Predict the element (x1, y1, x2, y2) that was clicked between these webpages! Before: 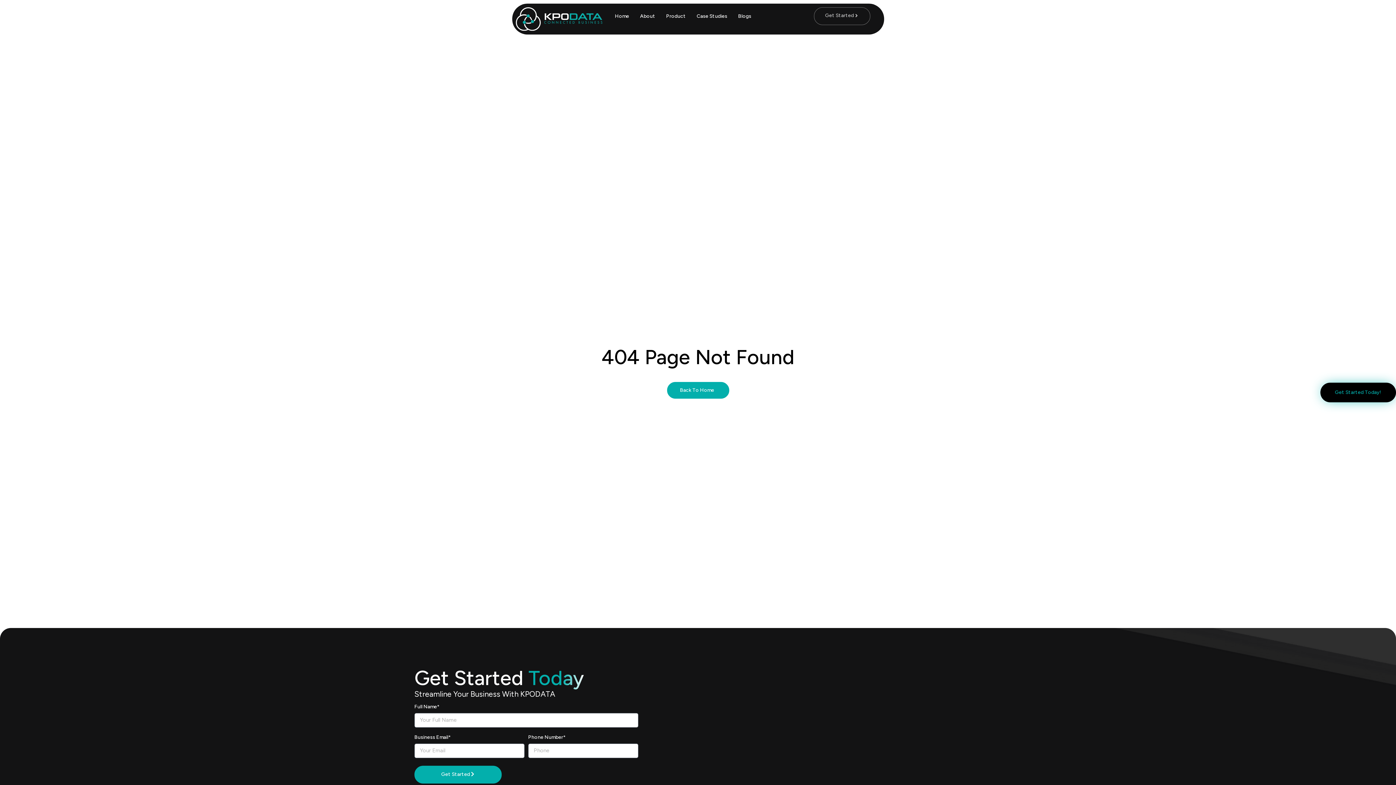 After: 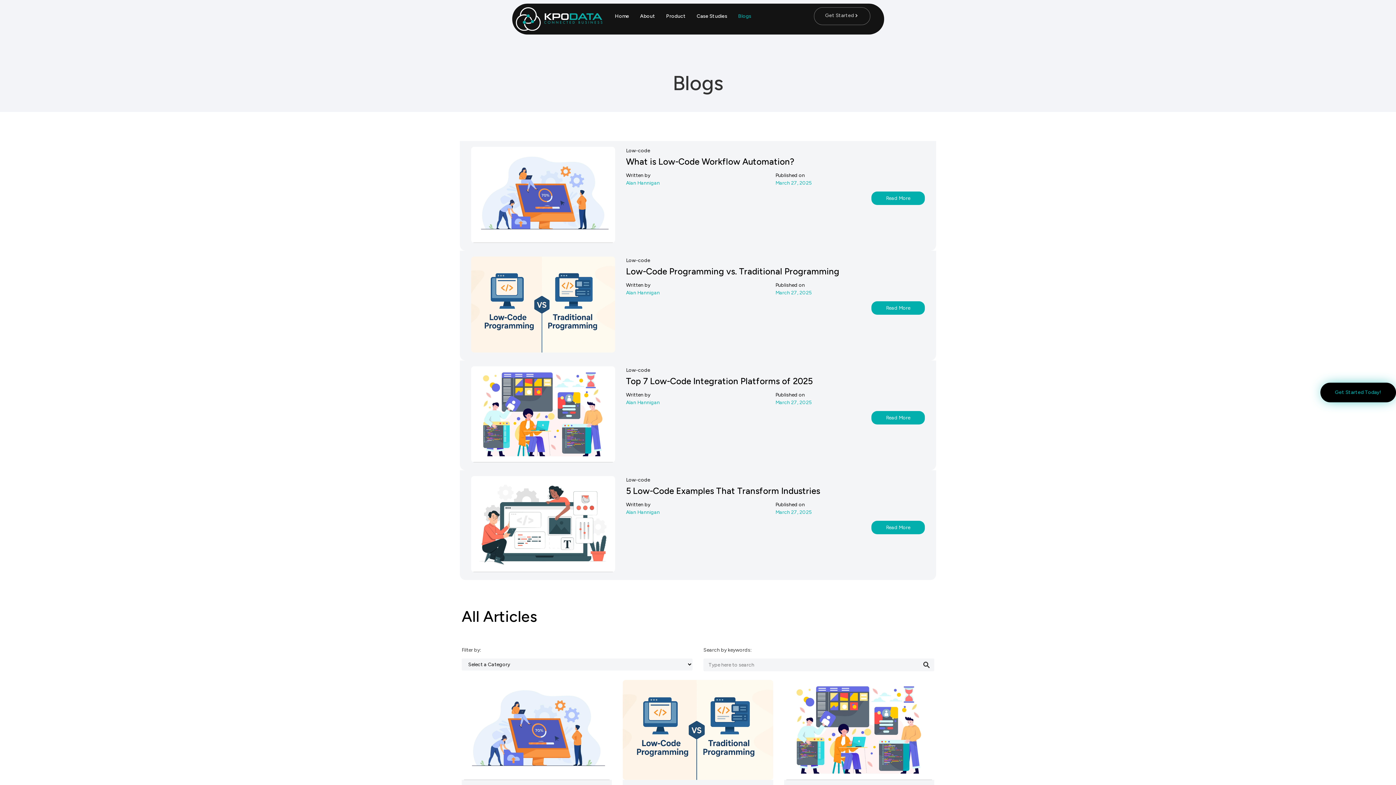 Action: label: Blogs bbox: (732, 7, 756, 25)